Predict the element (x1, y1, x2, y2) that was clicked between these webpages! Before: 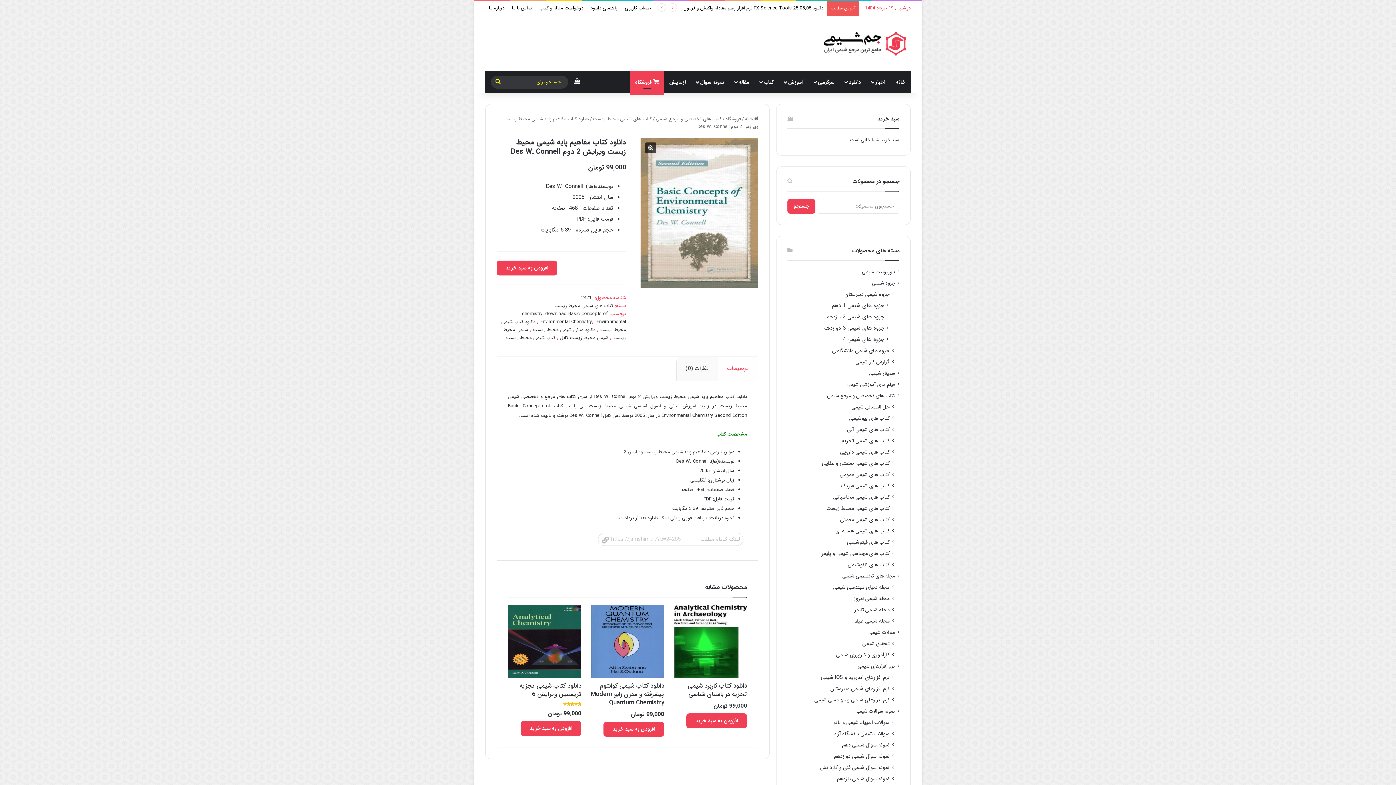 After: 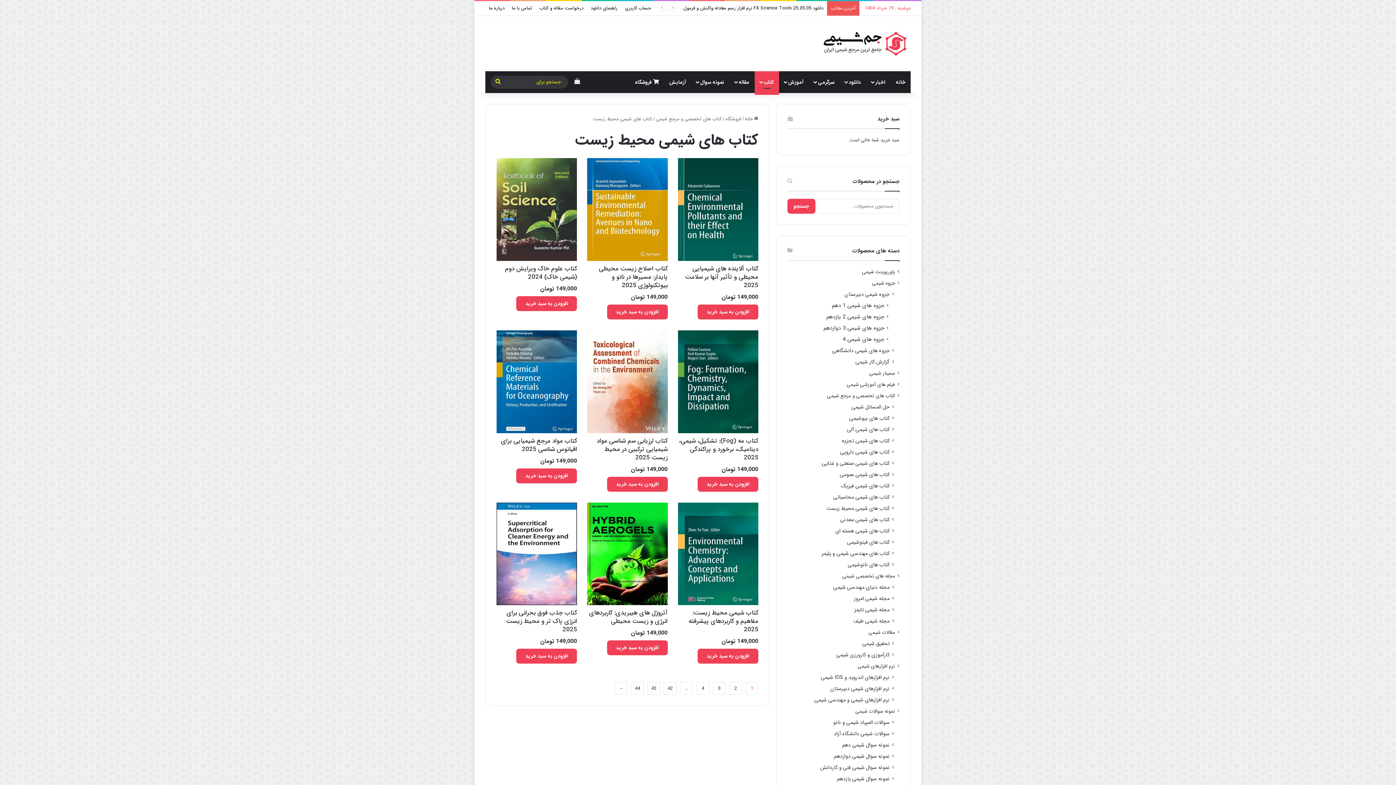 Action: bbox: (593, 115, 652, 122) label: کتاب های شیمی محیط زیست